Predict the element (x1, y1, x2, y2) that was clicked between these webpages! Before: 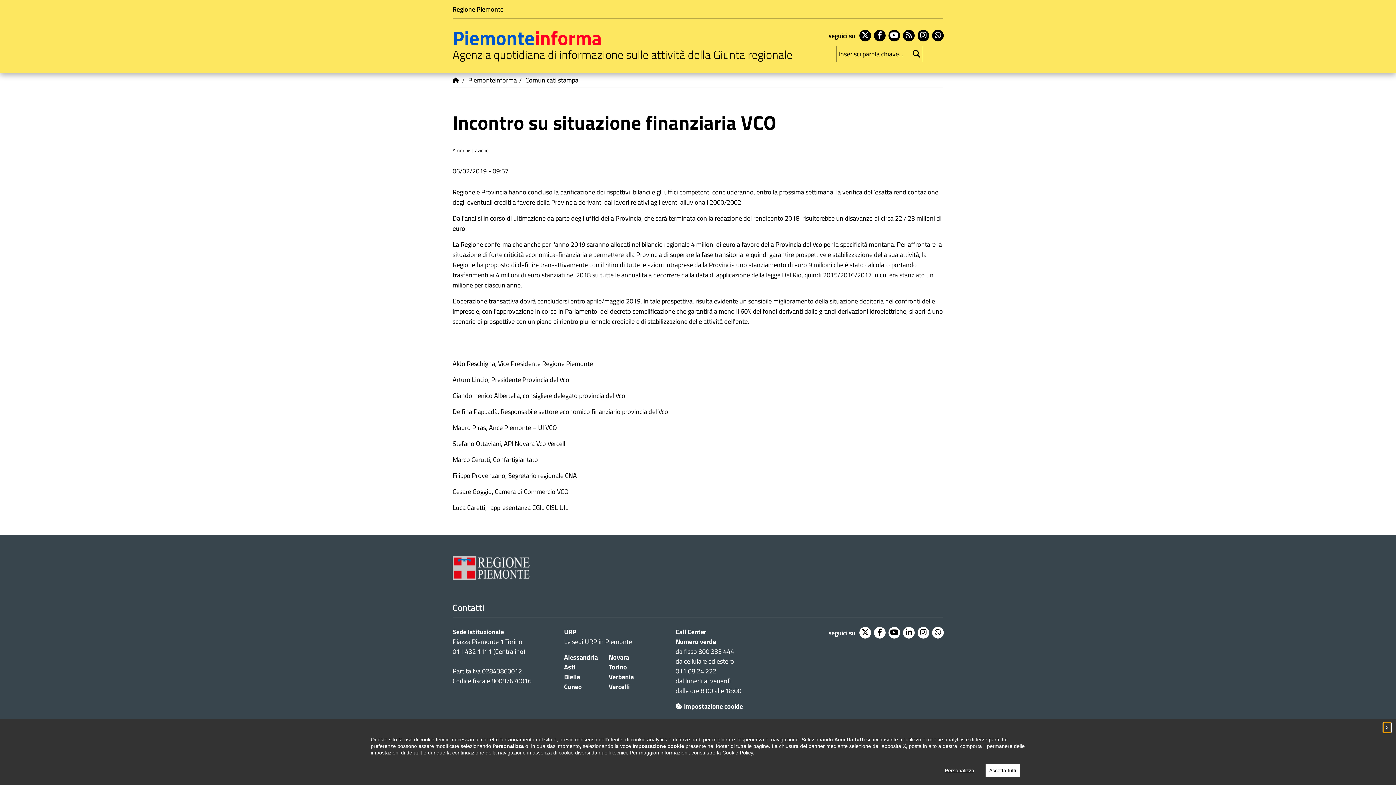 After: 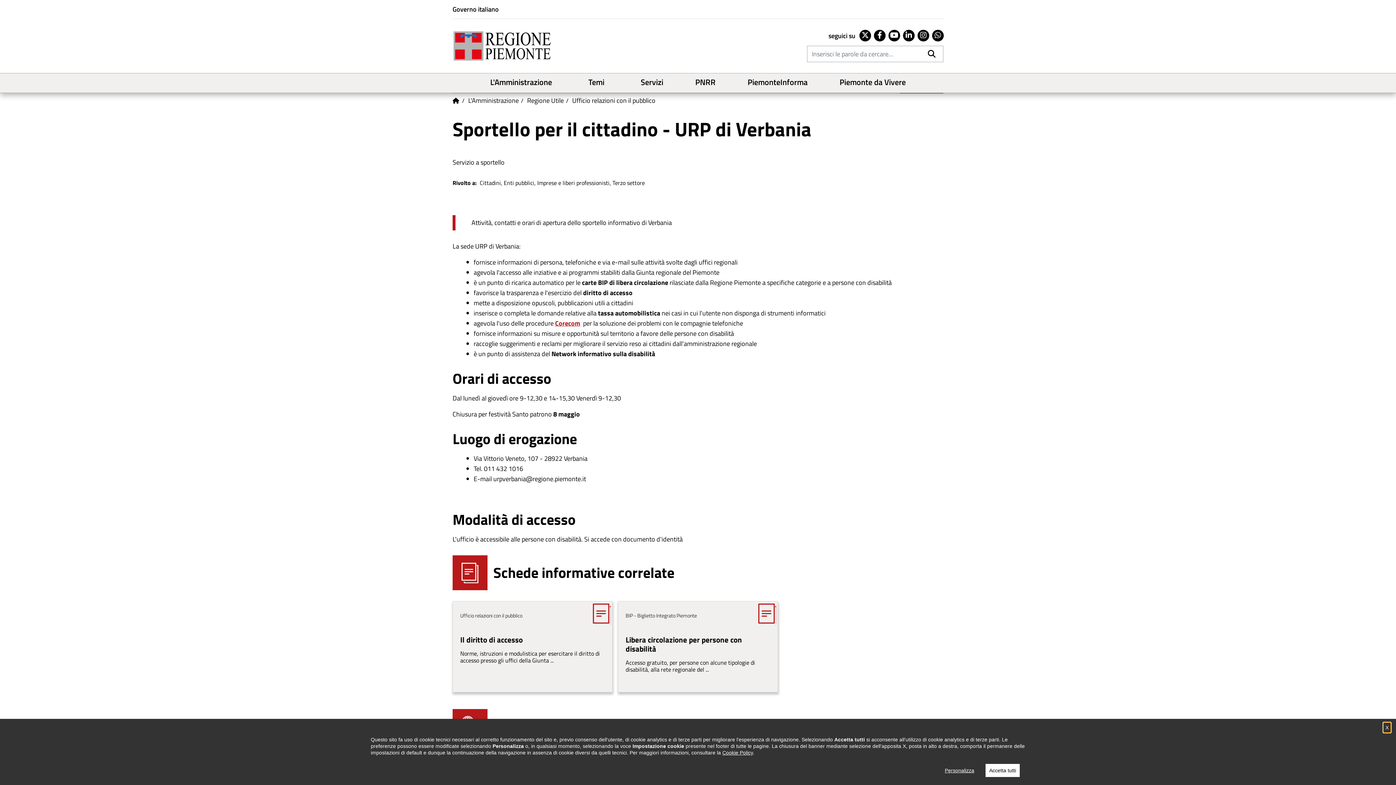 Action: label: Verbania bbox: (608, 672, 634, 682)